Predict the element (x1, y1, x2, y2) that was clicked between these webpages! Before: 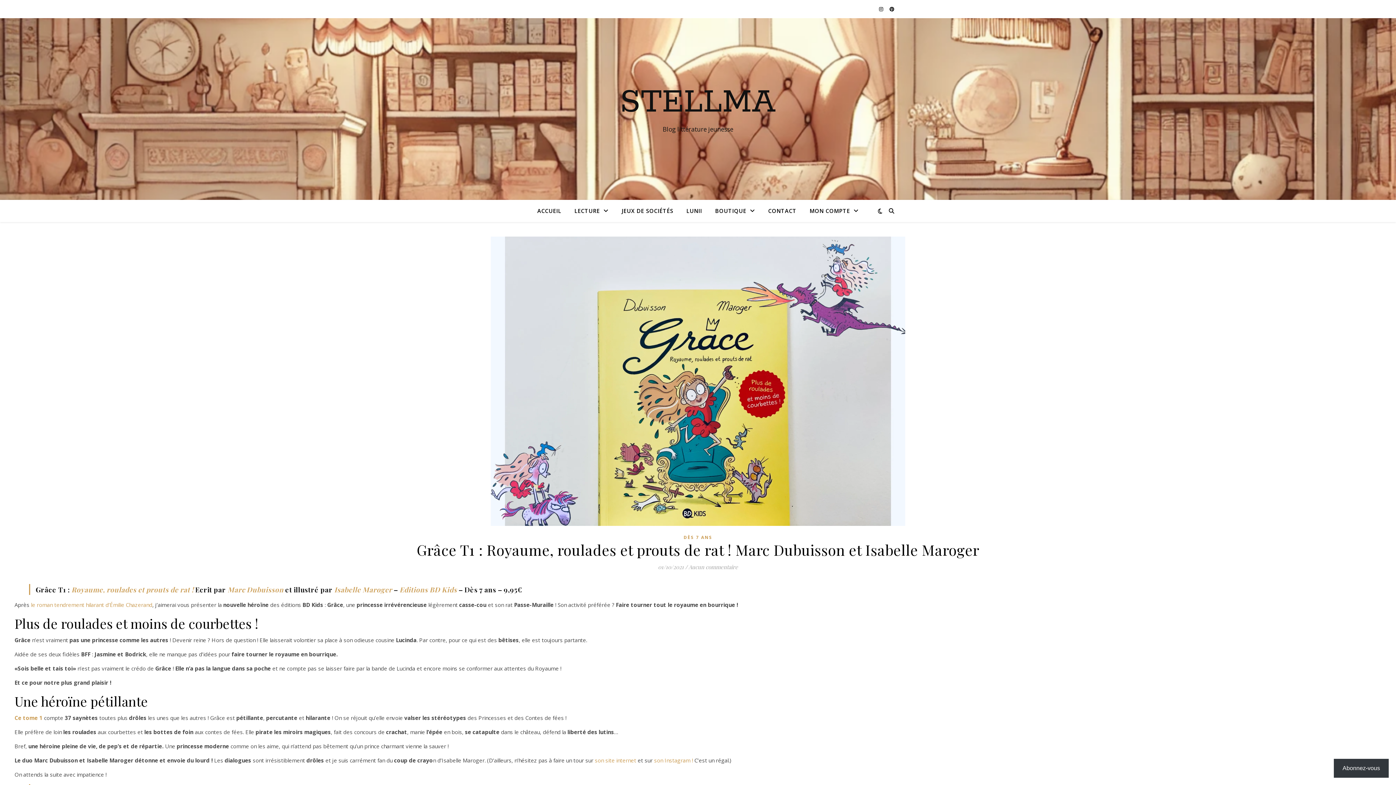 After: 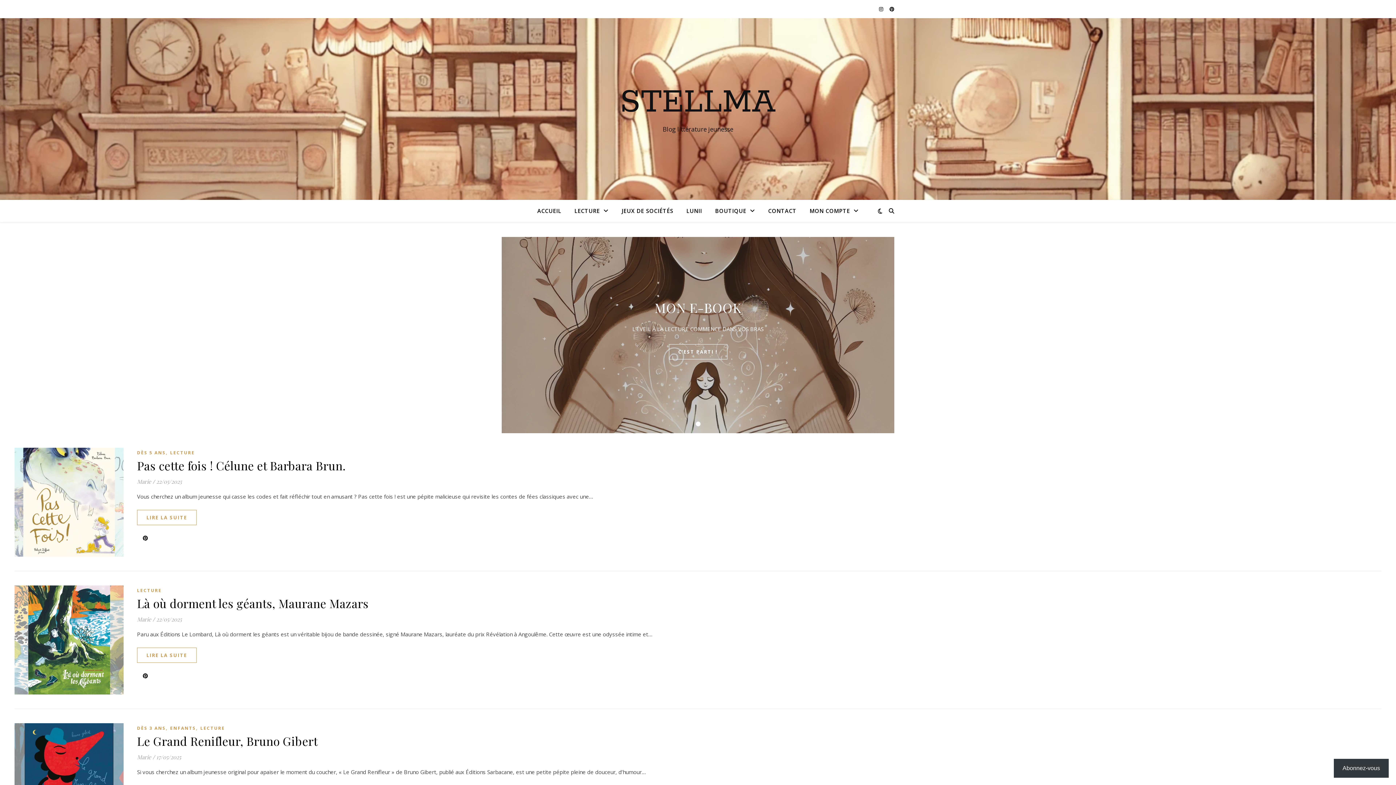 Action: bbox: (537, 200, 567, 221) label: ACCUEIL